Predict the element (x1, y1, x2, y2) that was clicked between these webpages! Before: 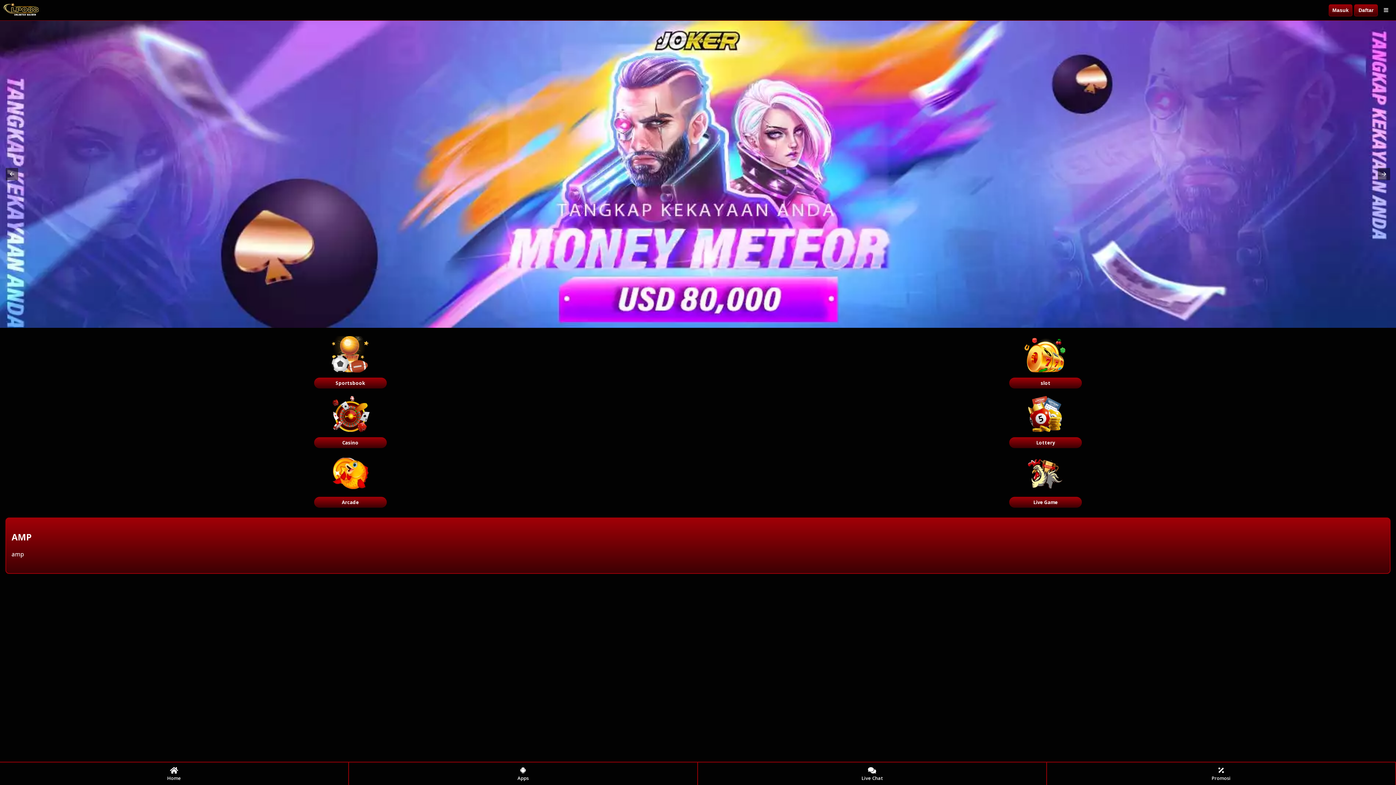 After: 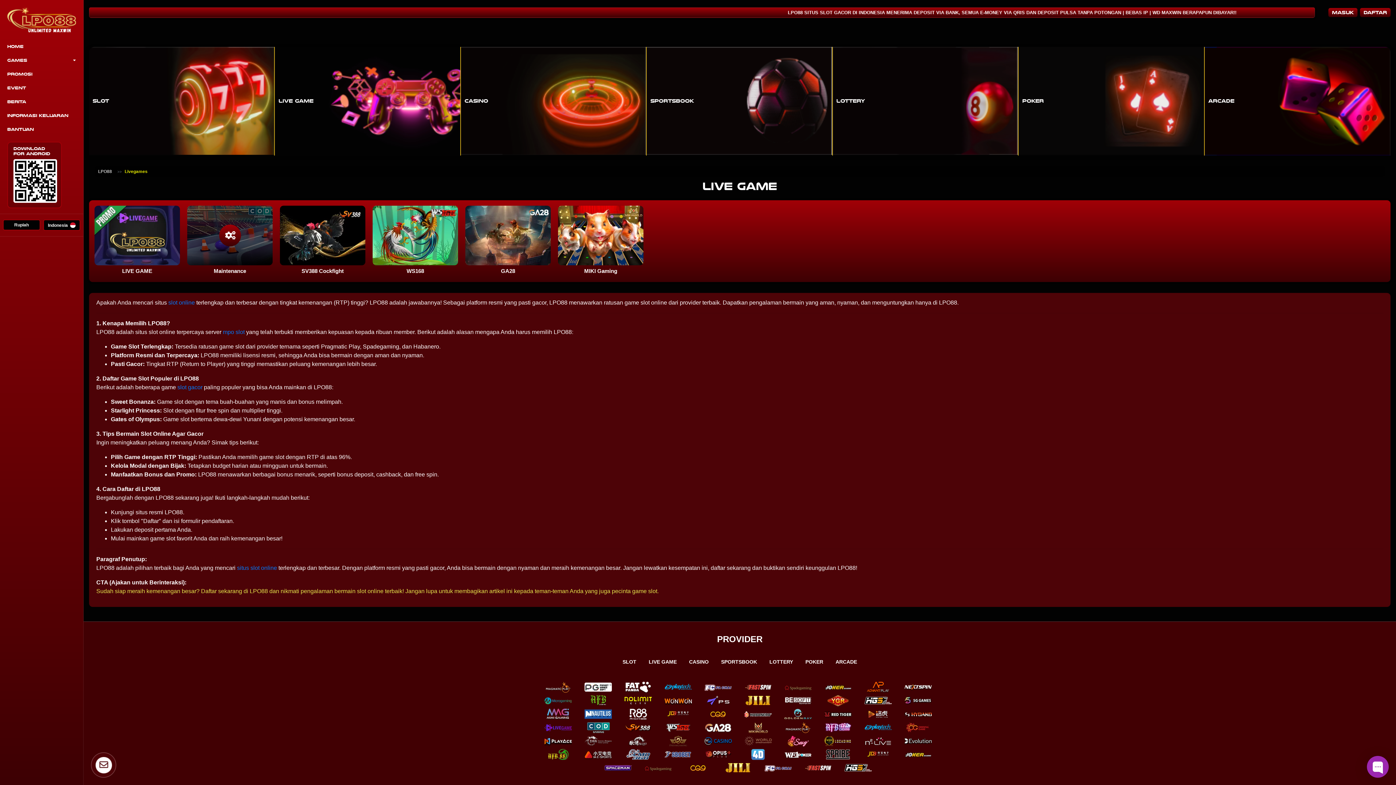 Action: label: Live Game bbox: (700, 454, 1390, 508)